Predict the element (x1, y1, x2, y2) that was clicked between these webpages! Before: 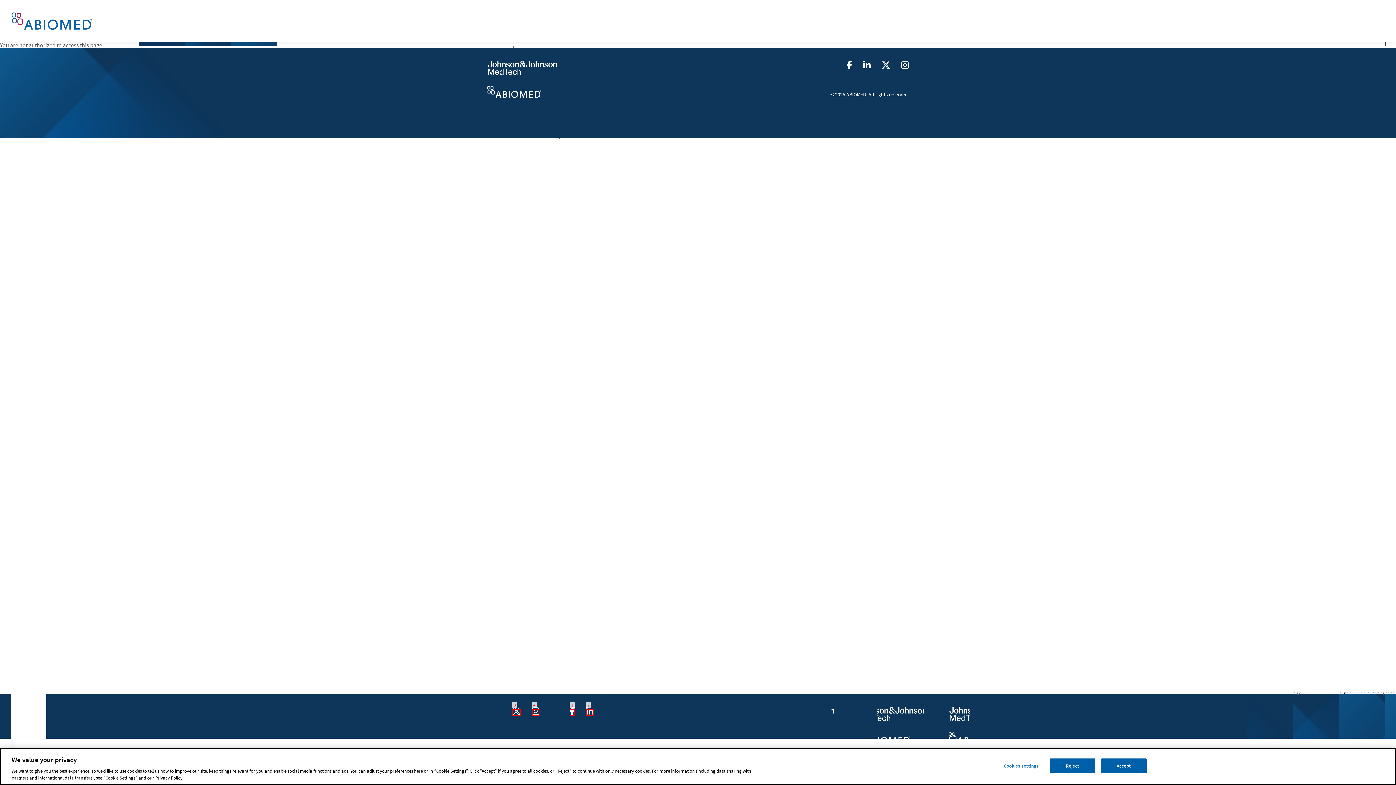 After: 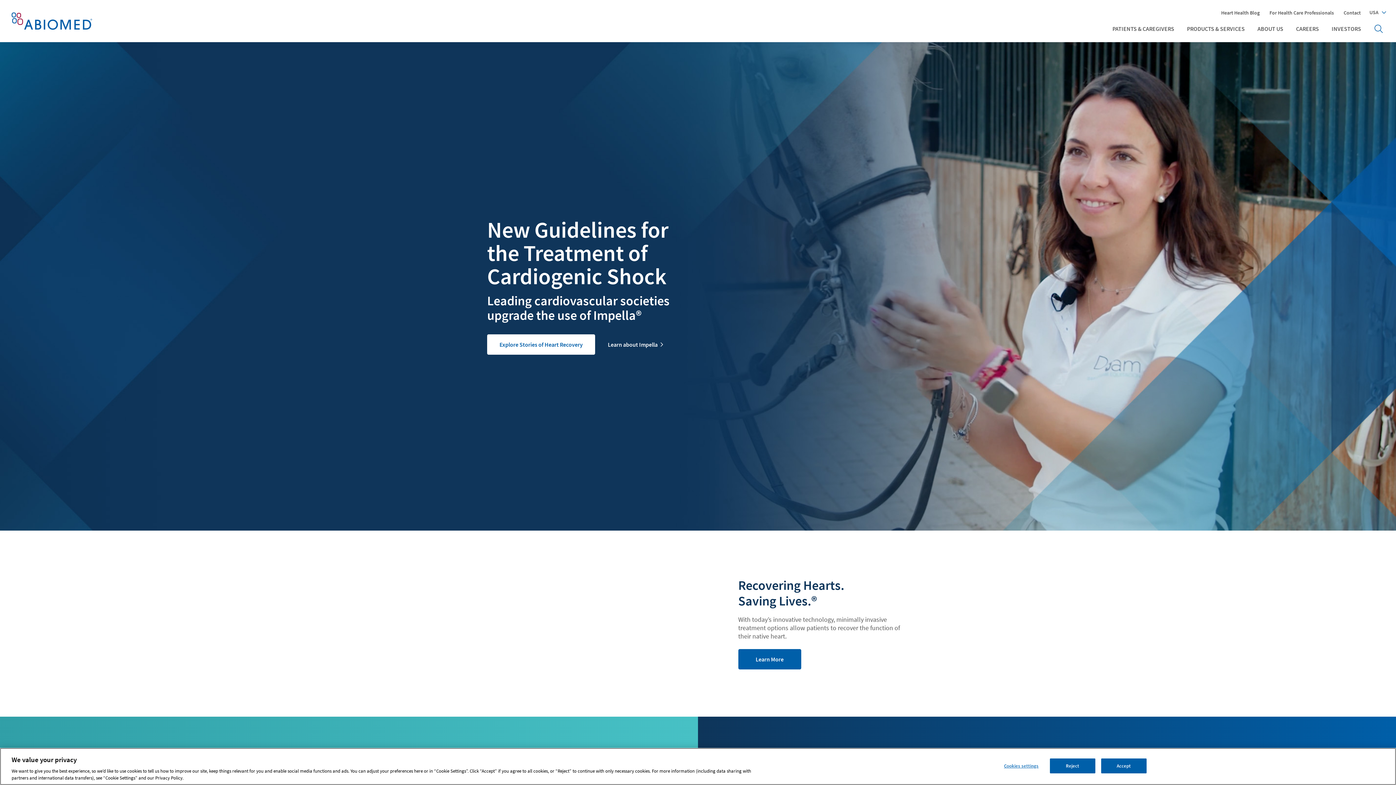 Action: bbox: (11, 12, 92, 29) label: site-logo